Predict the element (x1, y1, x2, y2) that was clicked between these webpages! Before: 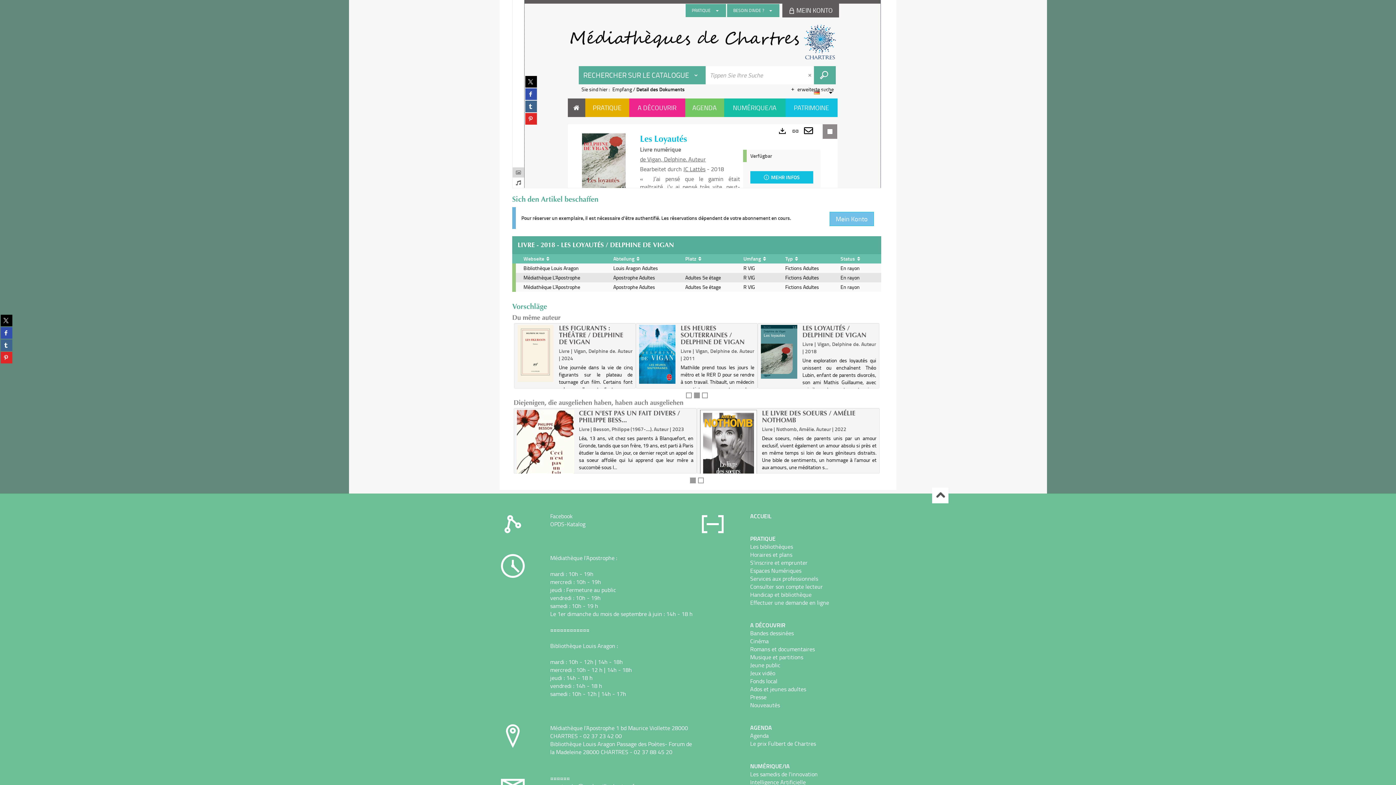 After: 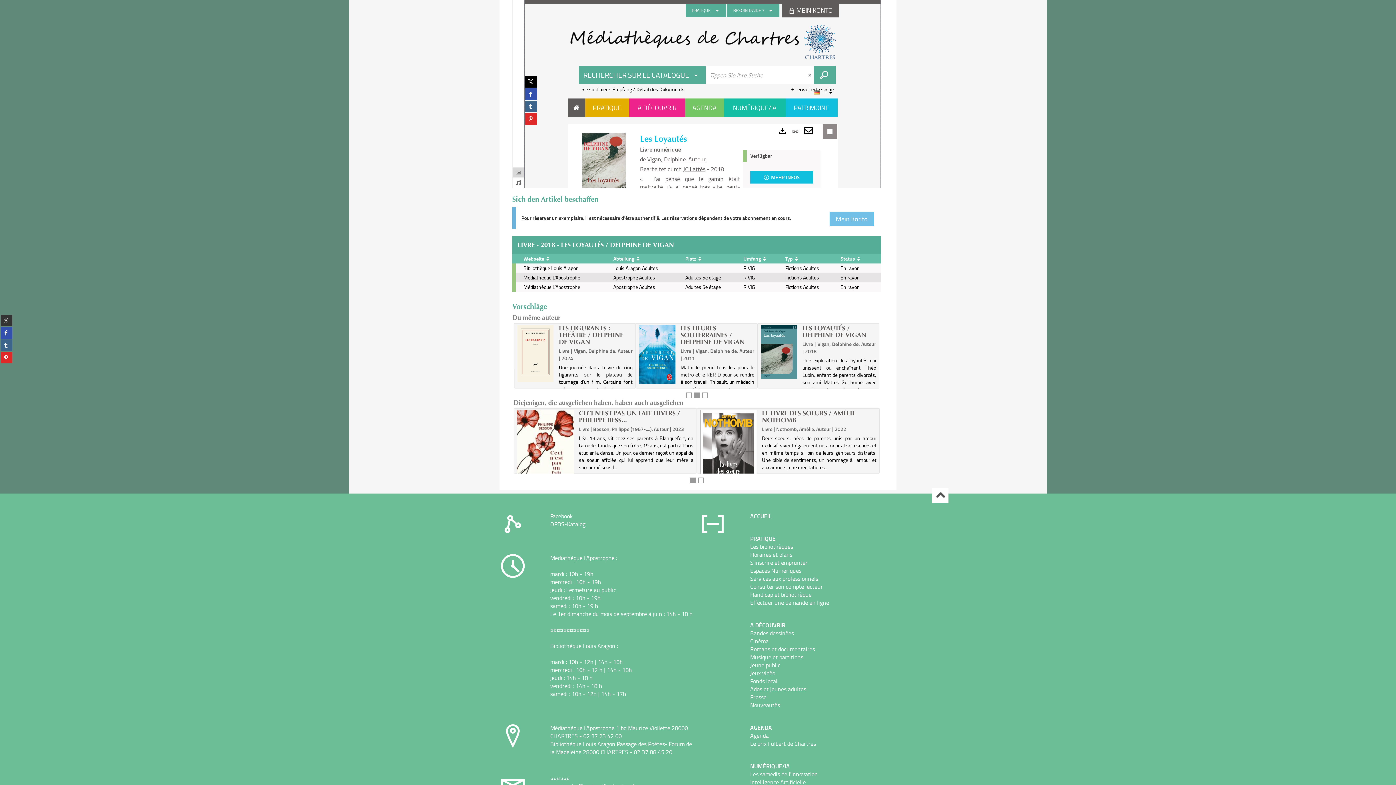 Action: label: Teilen auf twitter (Neues Fenster) bbox: (0, 314, 12, 326)